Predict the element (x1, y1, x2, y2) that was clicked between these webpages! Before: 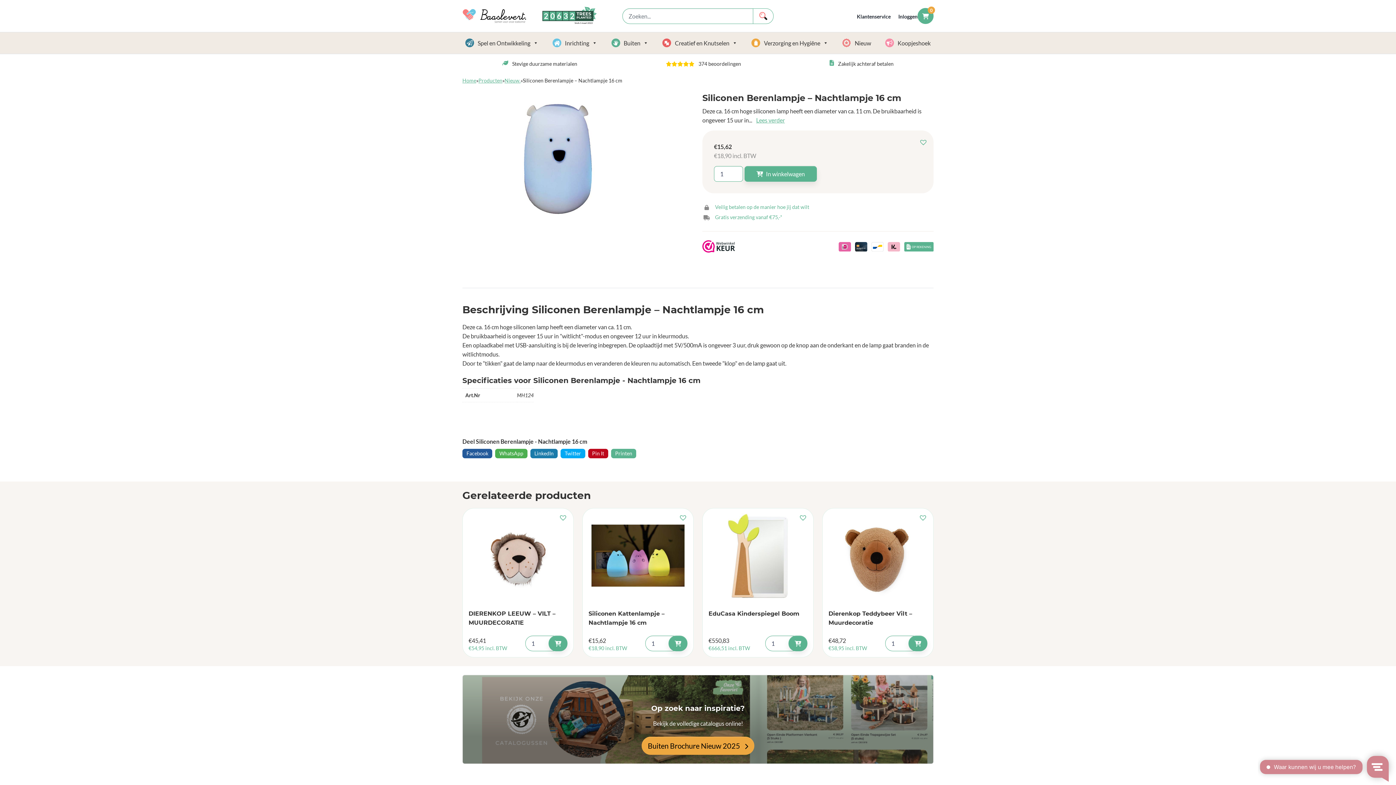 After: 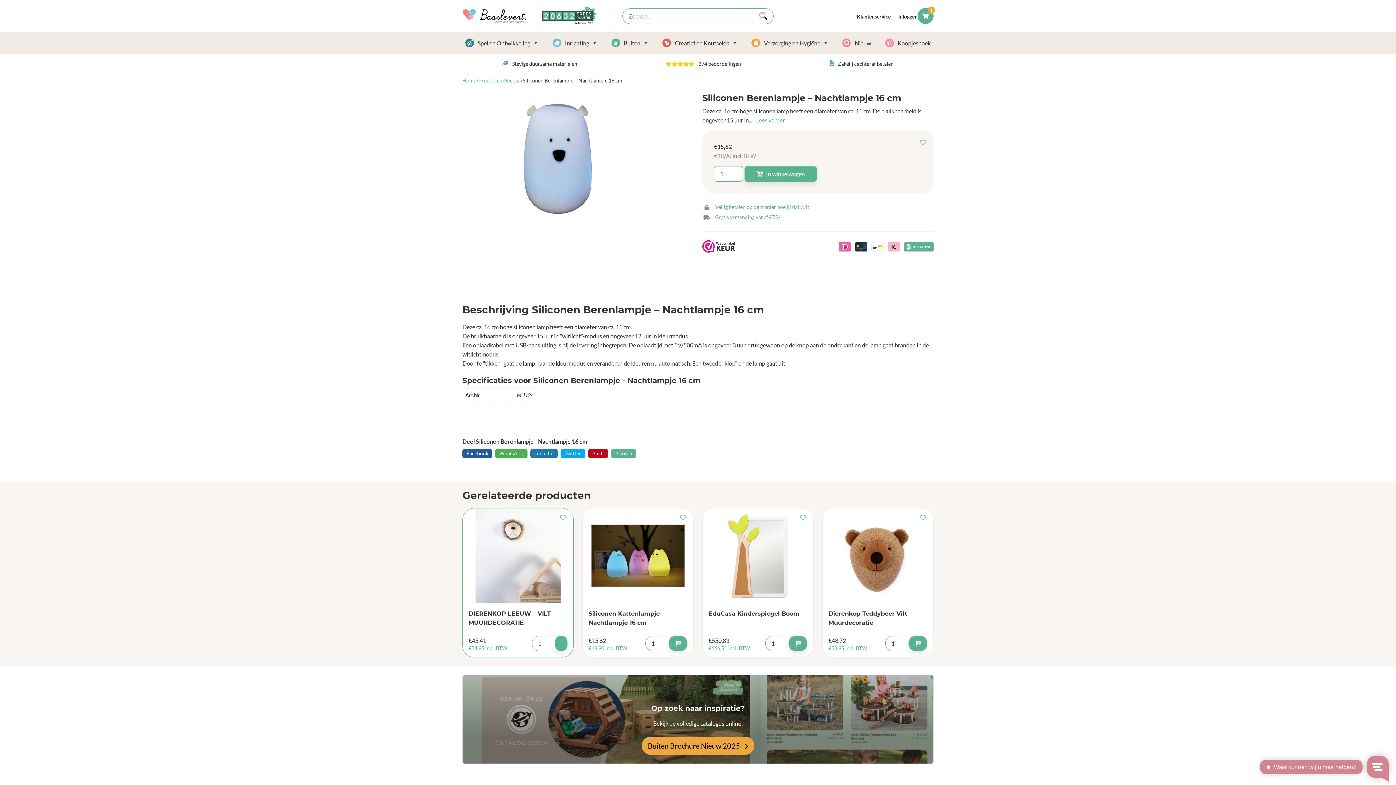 Action: bbox: (548, 636, 567, 651) label: Voeg DIERENKOP LEEUW – VILT – MUURDECORATIE toe aan je winkelwagen